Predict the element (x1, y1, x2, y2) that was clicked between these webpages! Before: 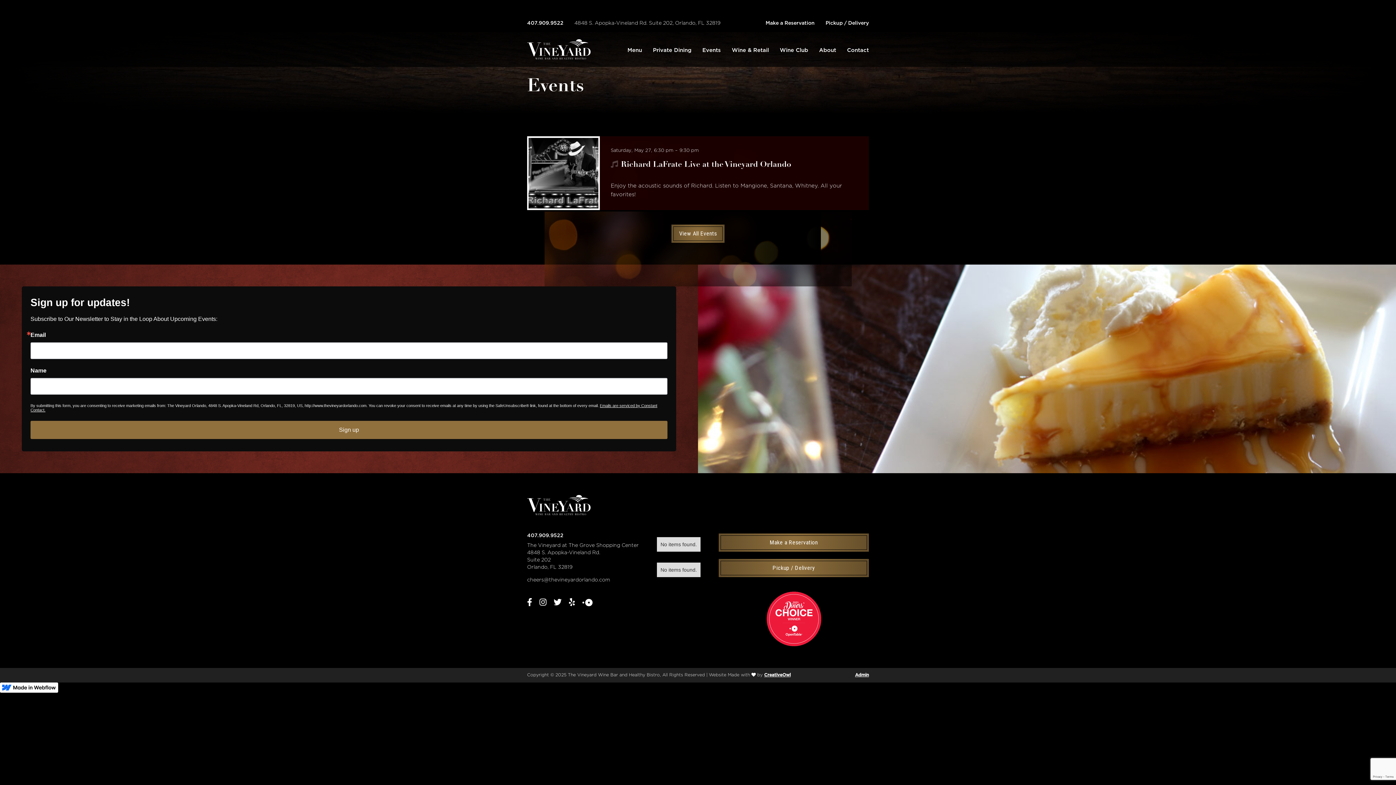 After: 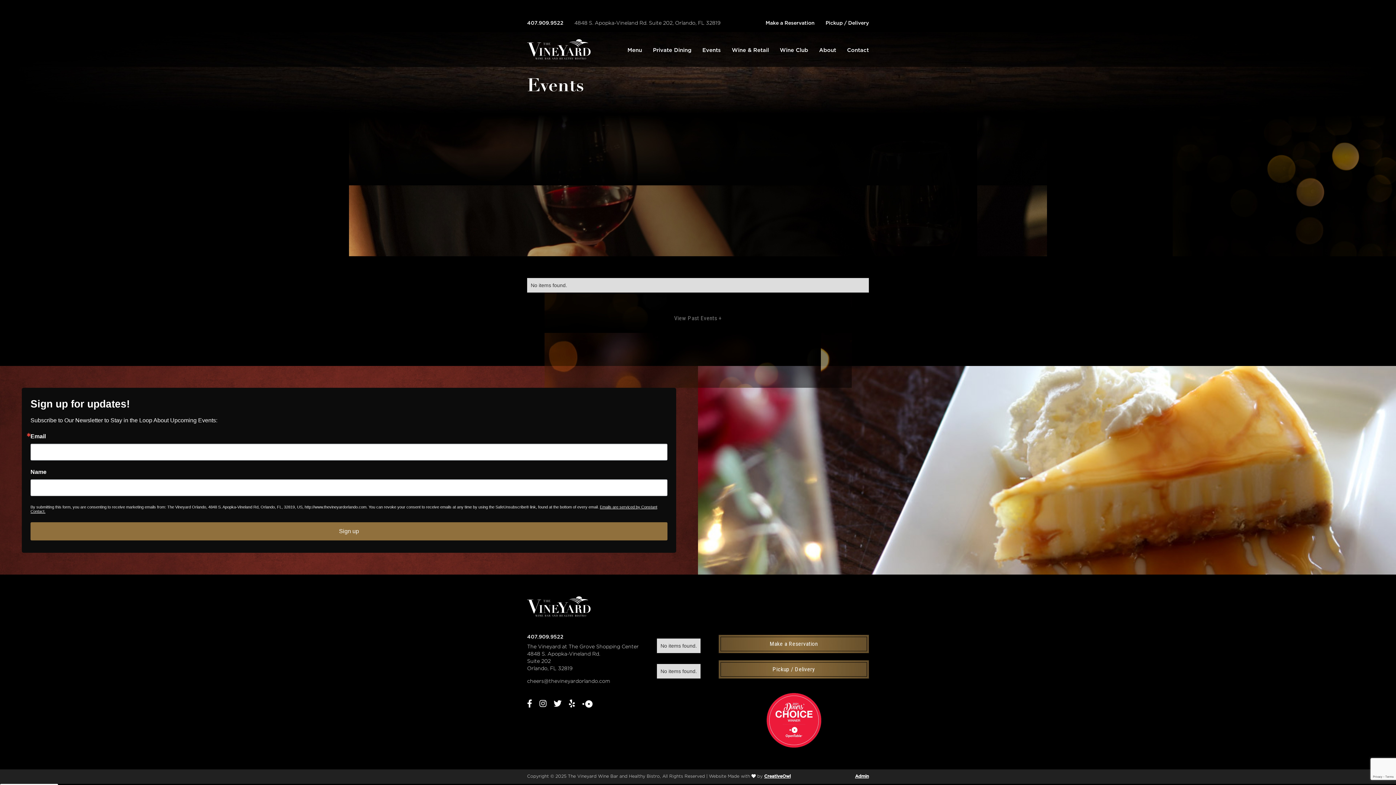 Action: bbox: (702, 47, 721, 55) label: Events